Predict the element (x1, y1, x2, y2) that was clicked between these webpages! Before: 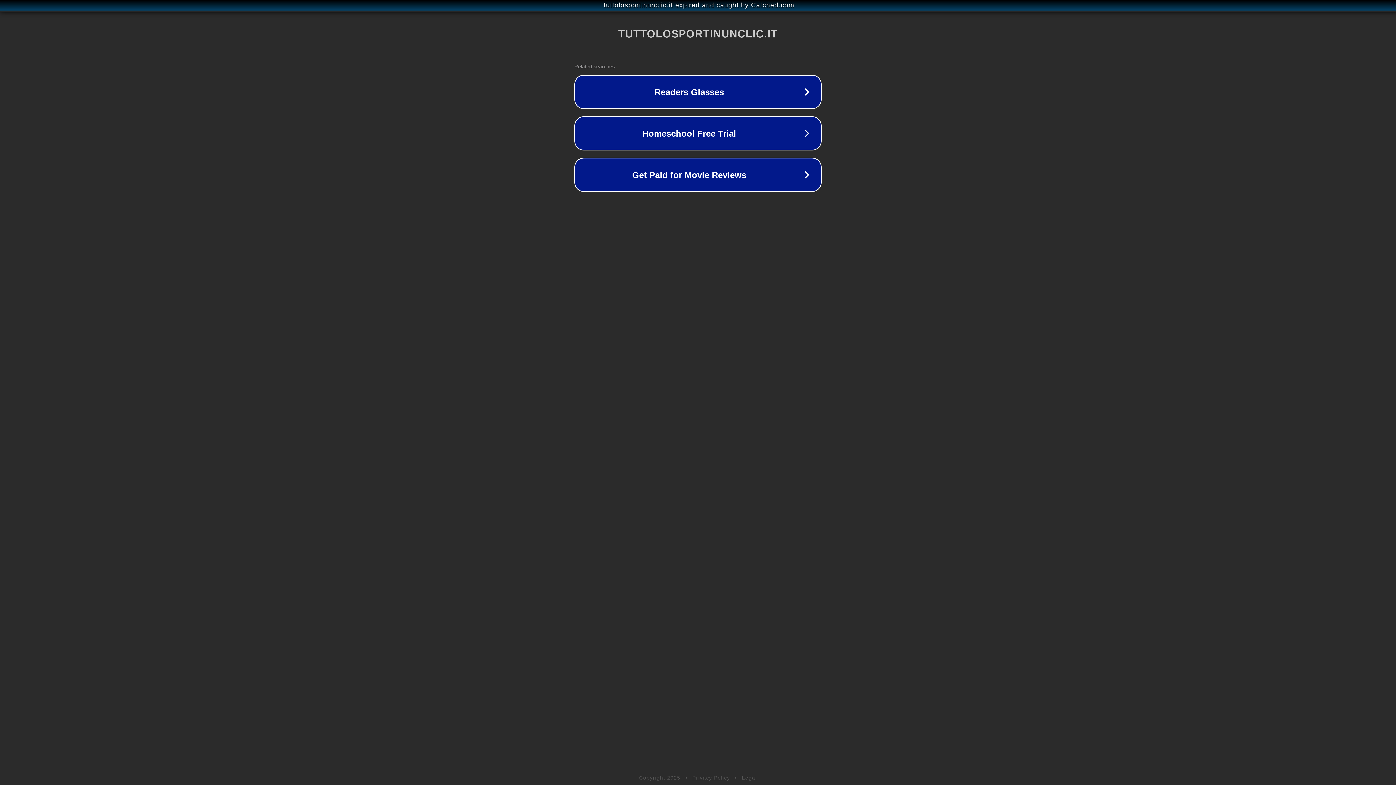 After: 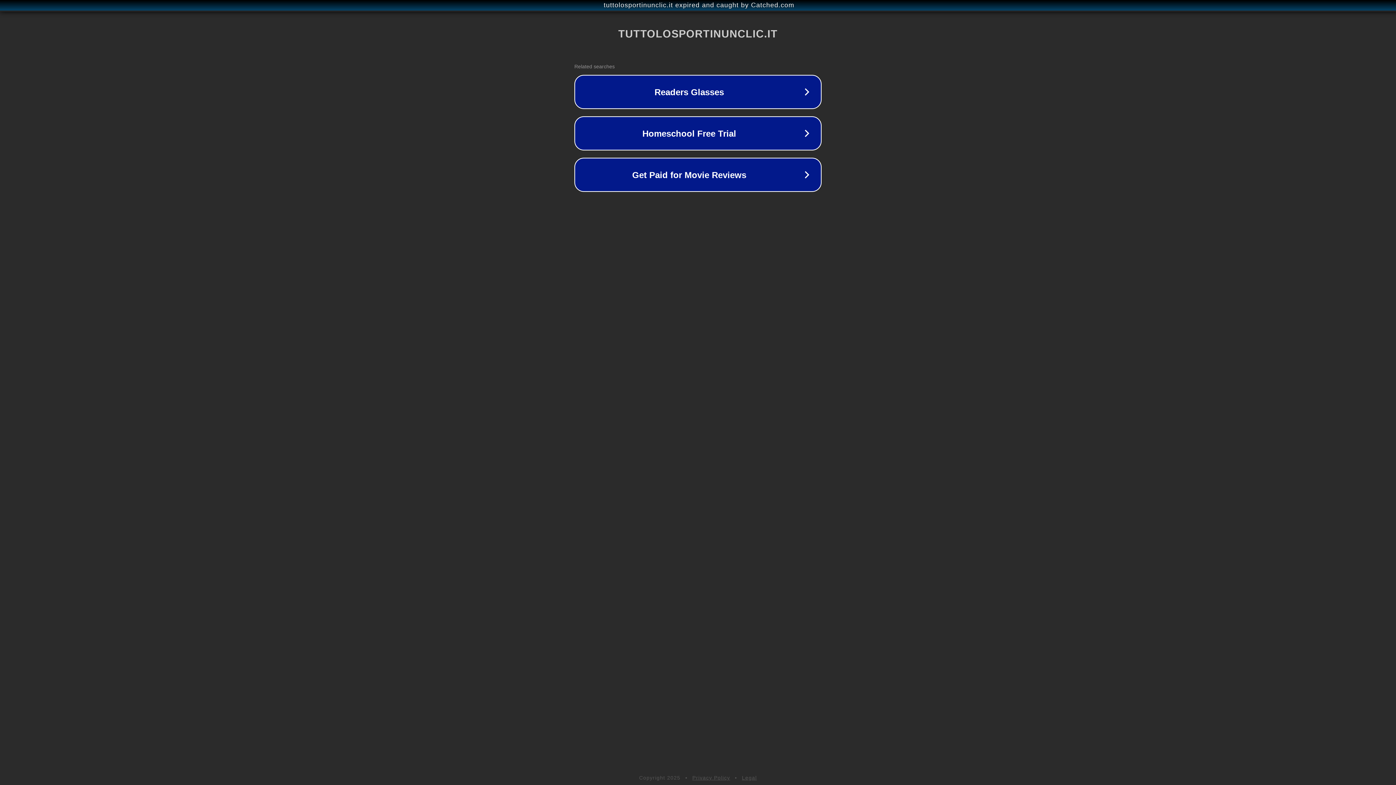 Action: label: Legal bbox: (742, 775, 757, 781)